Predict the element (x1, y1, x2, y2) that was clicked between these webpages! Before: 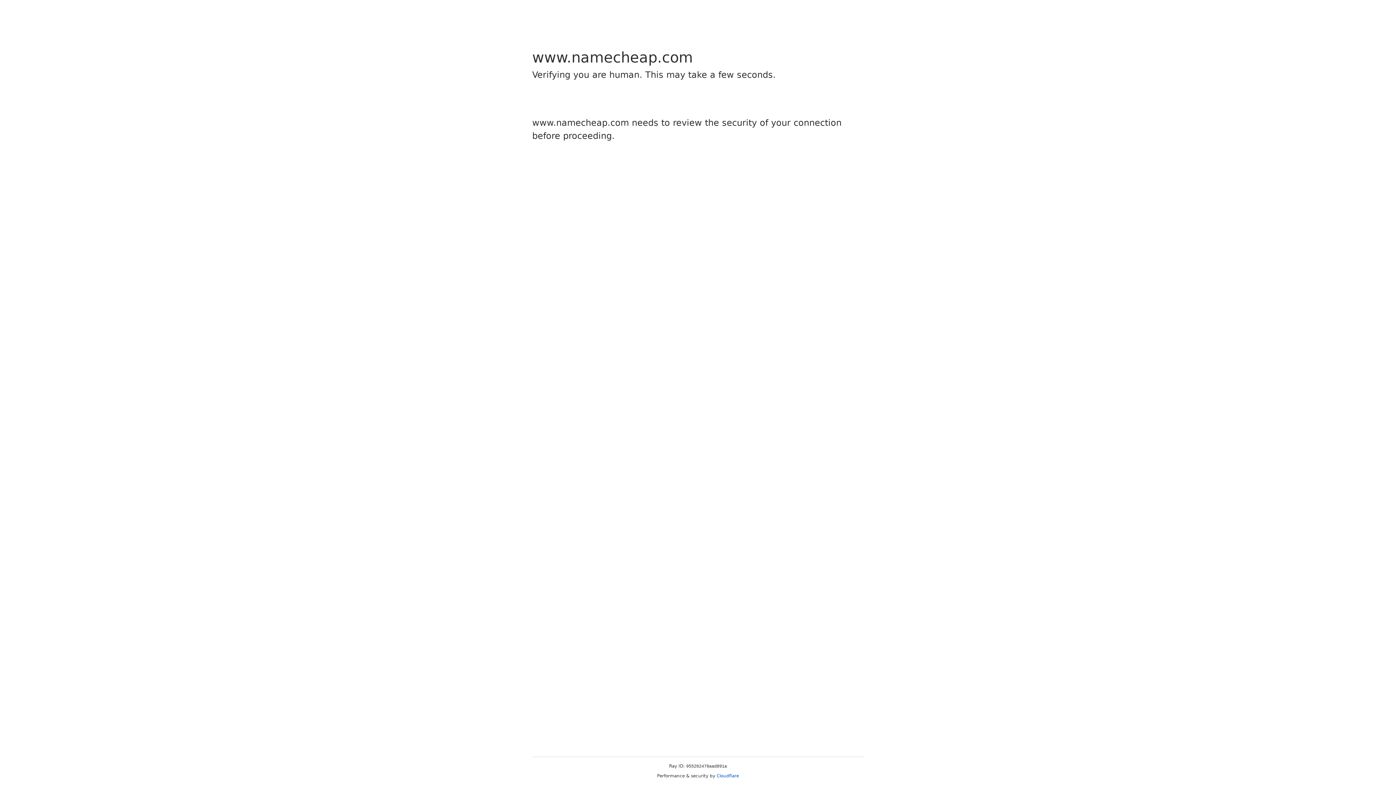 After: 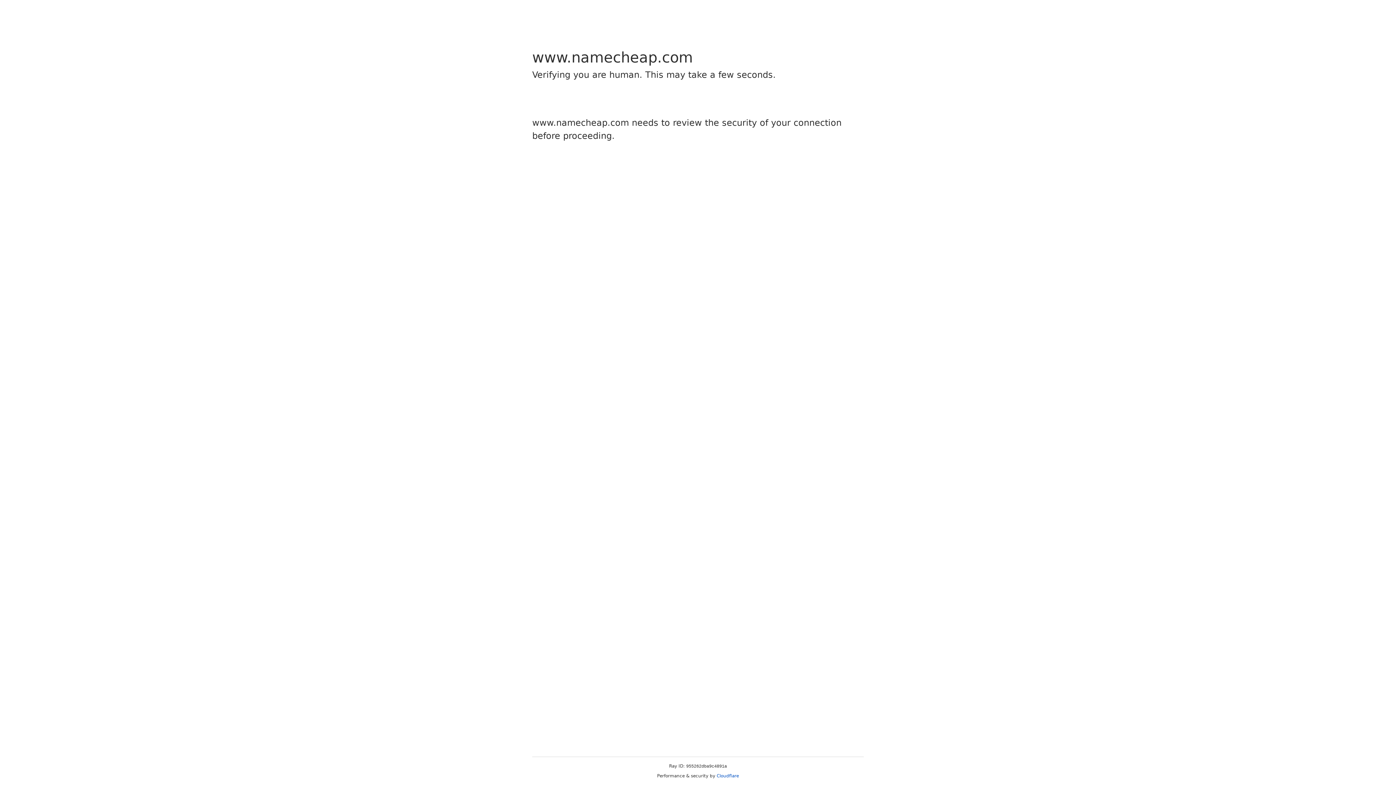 Action: bbox: (716, 773, 739, 778) label: Cloudflare